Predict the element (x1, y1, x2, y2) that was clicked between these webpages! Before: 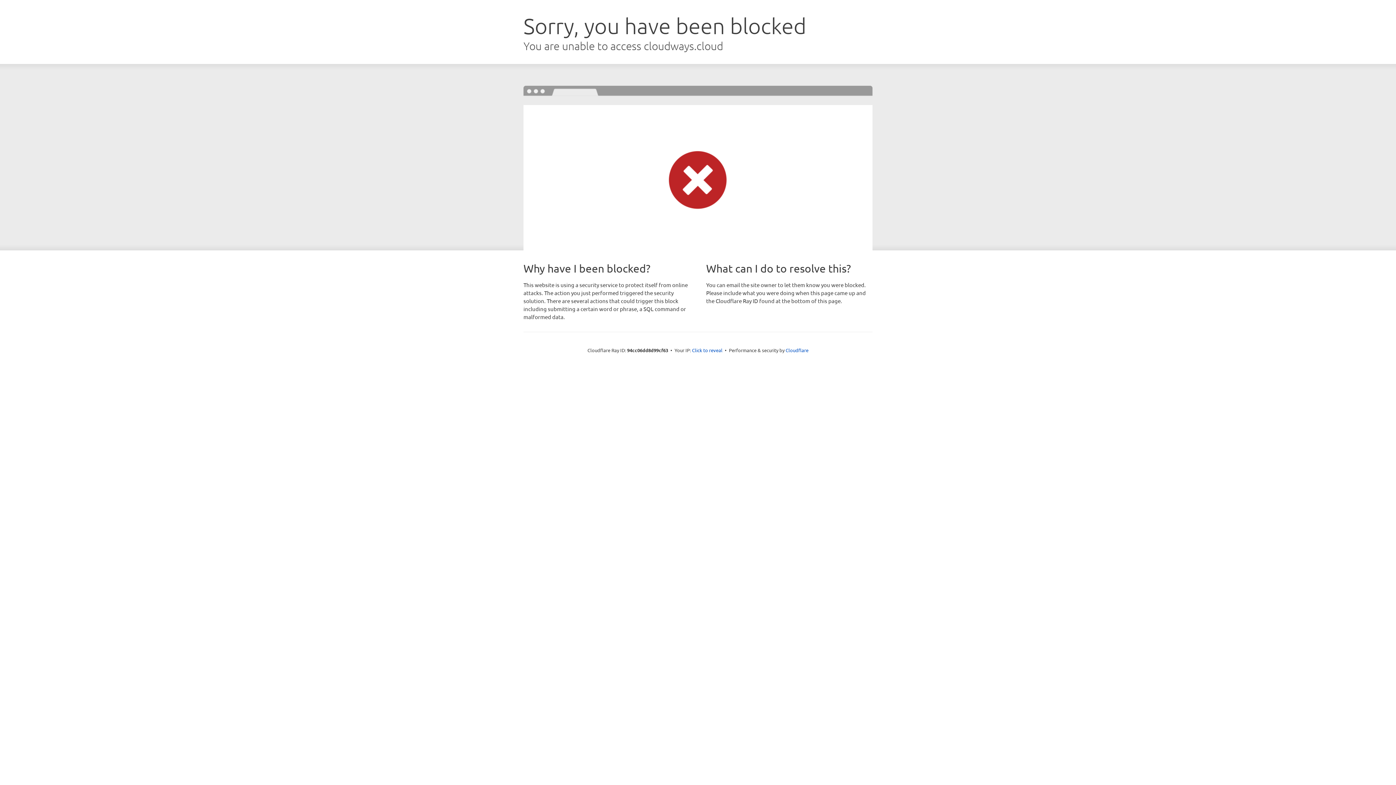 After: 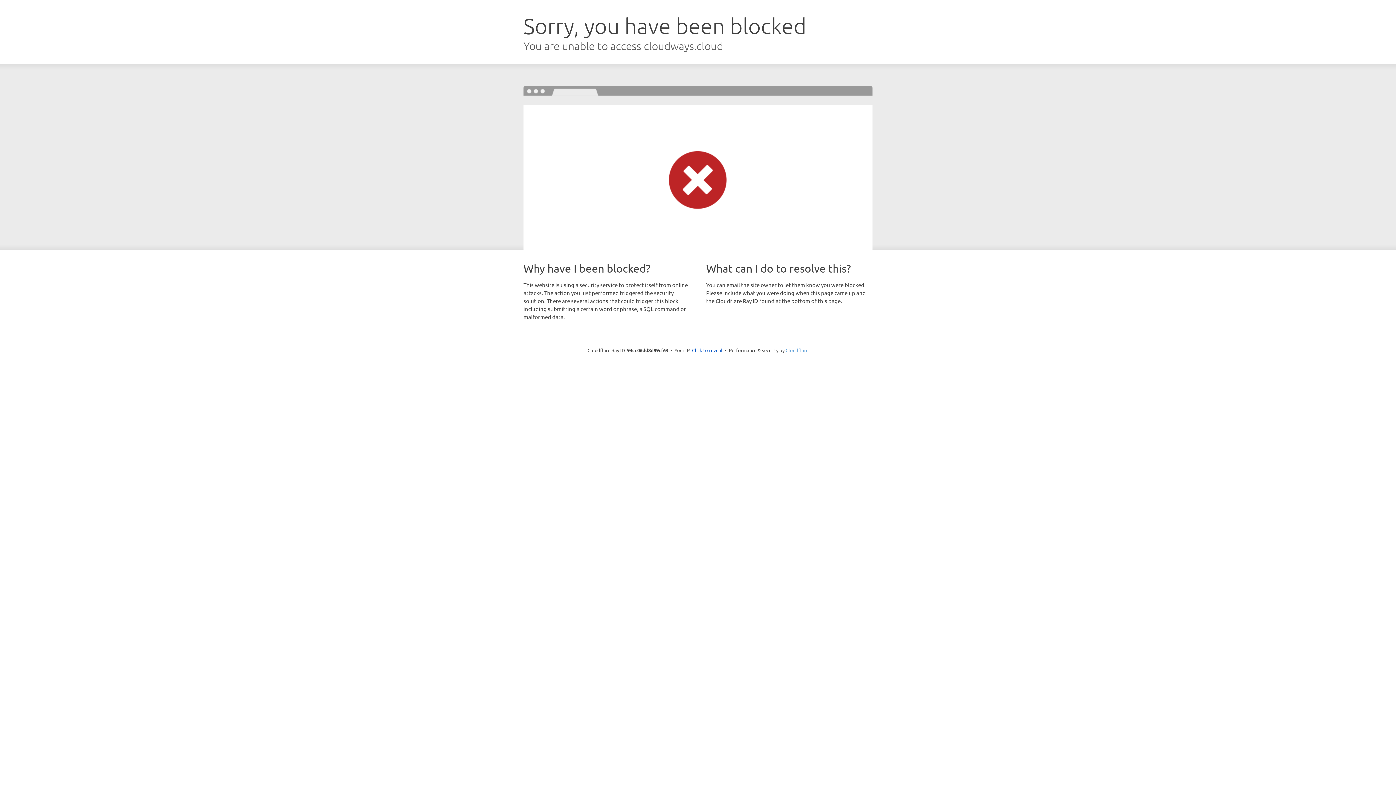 Action: label: Cloudflare bbox: (785, 347, 808, 353)